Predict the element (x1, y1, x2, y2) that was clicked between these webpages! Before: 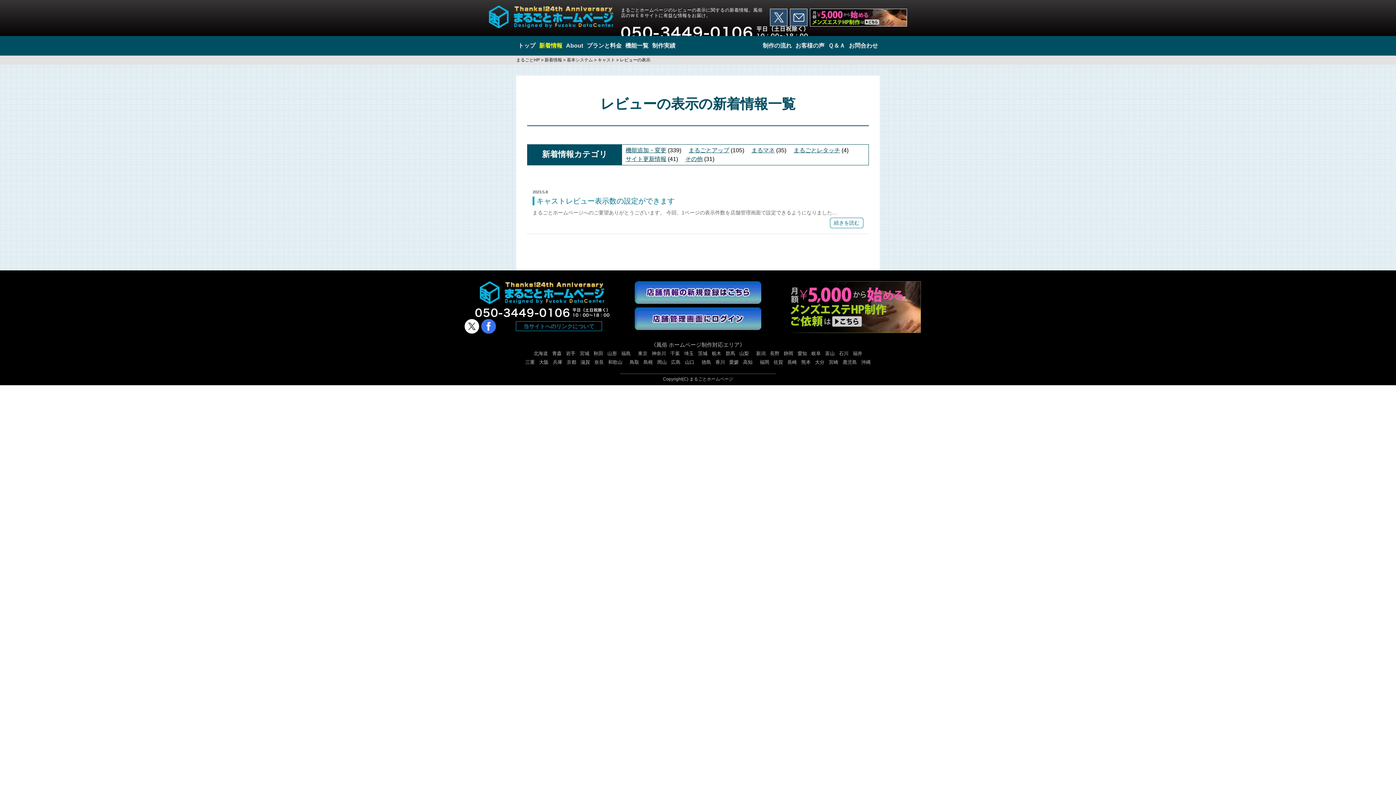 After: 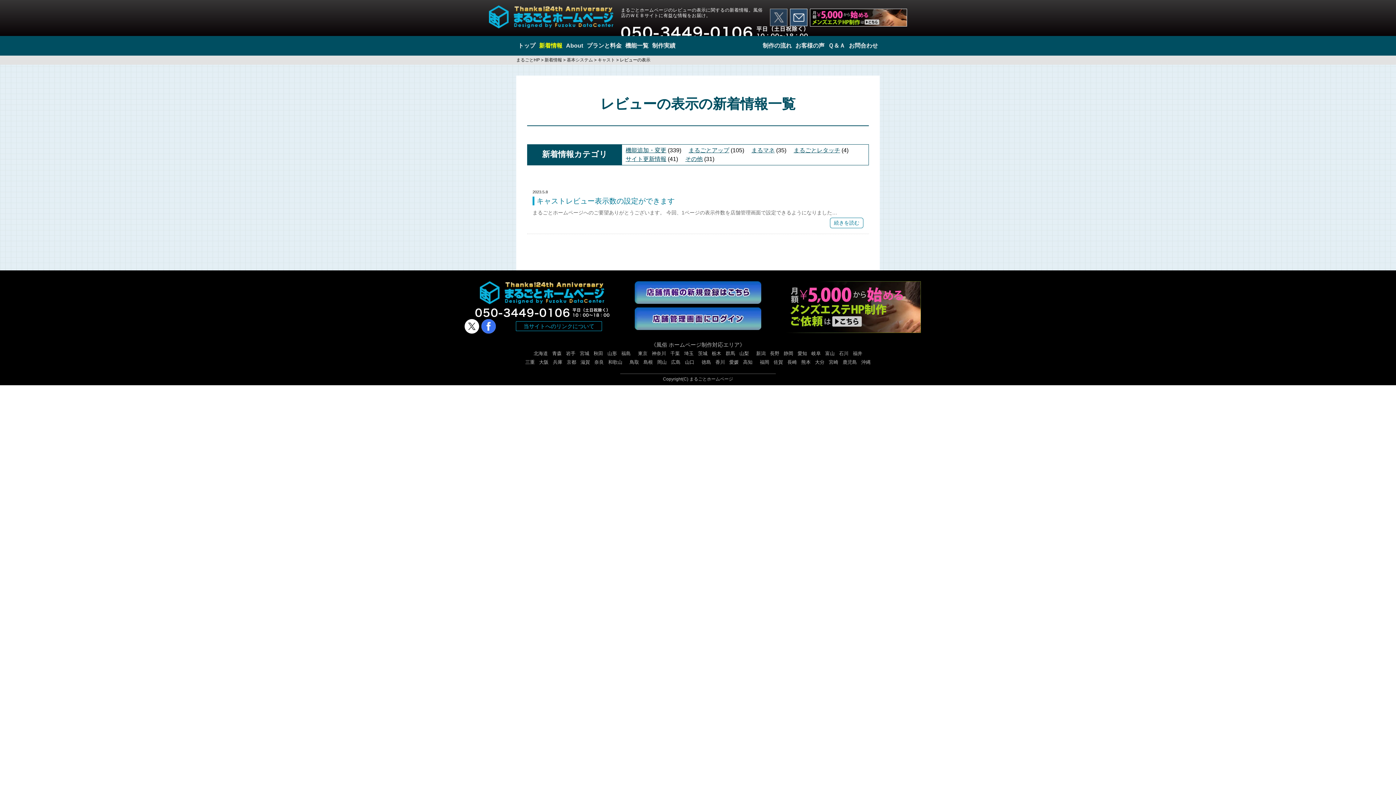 Action: bbox: (770, 7, 788, 25)